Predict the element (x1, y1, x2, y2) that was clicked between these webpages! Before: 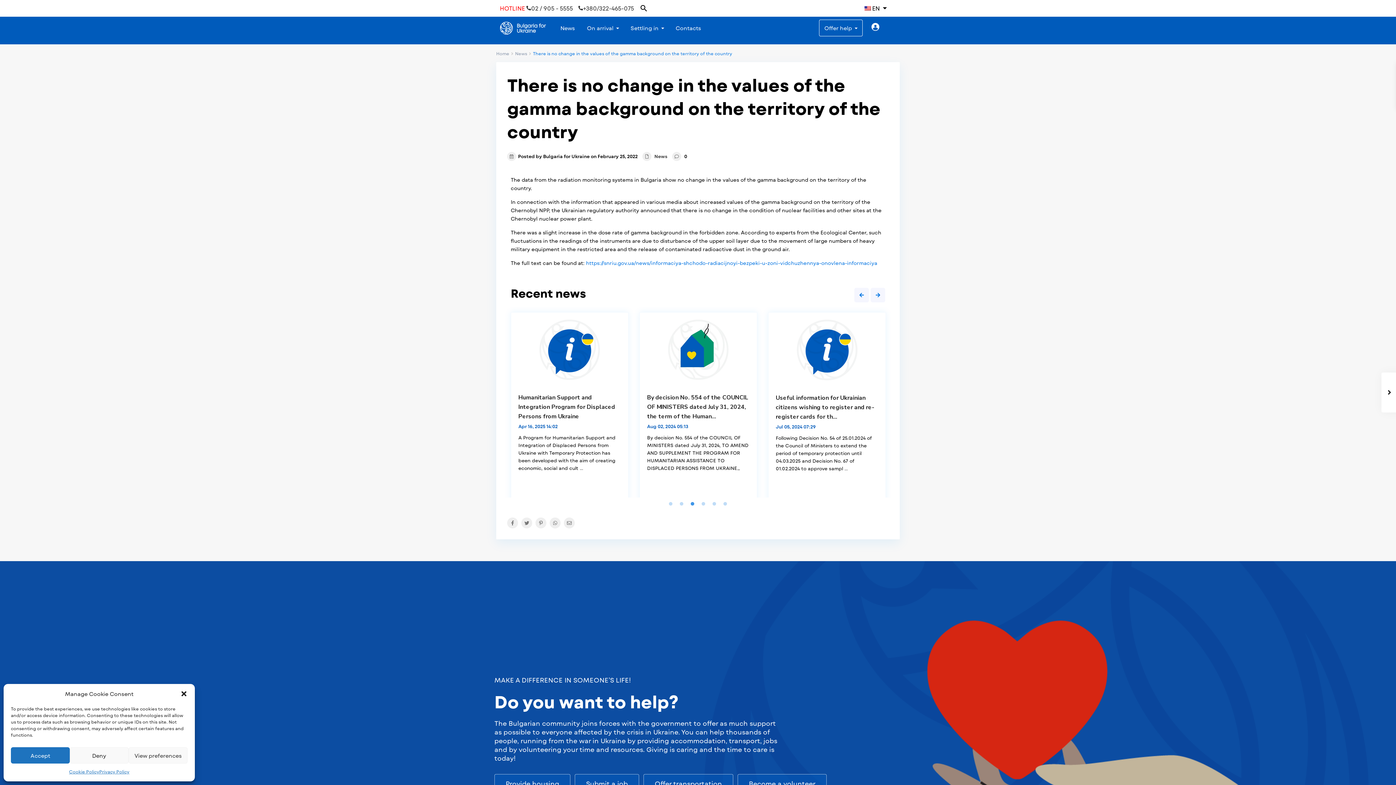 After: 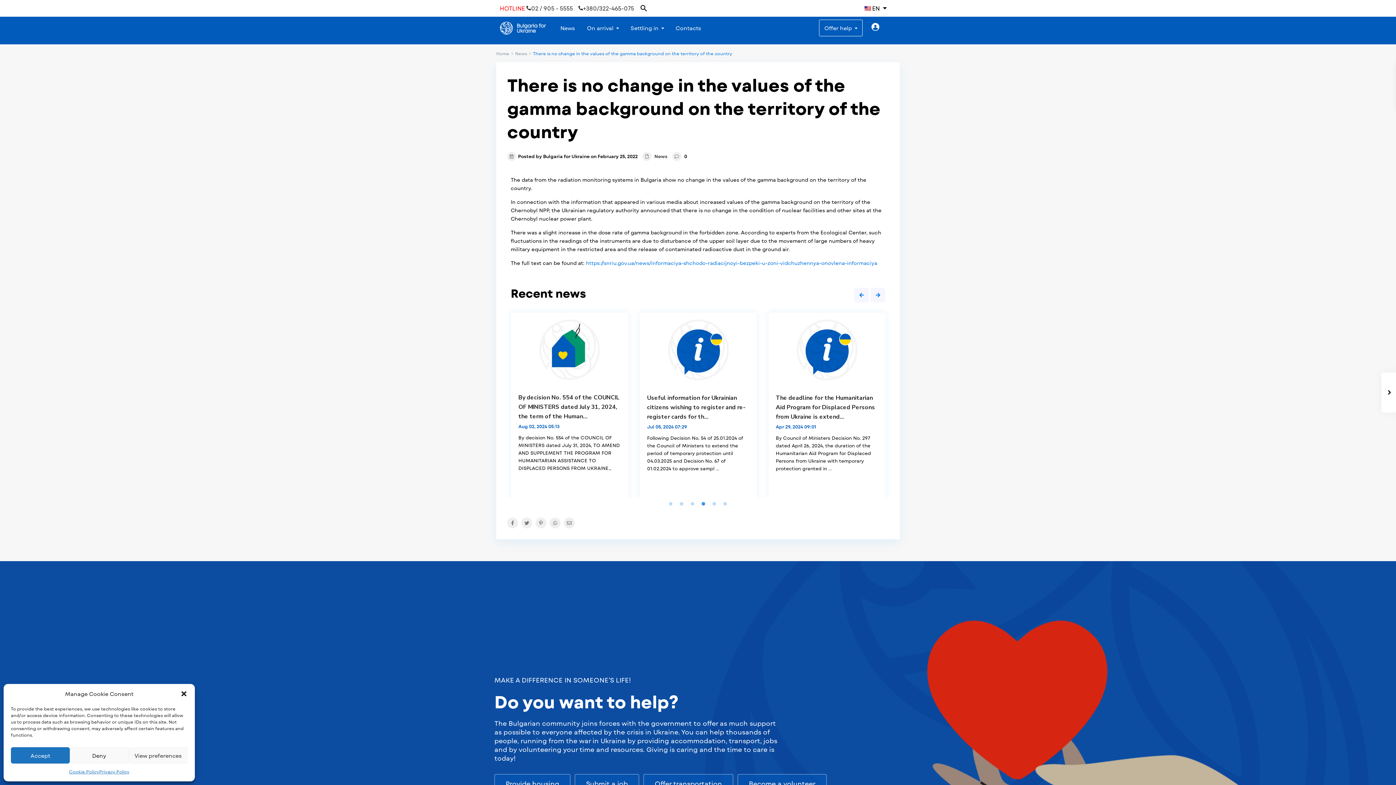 Action: bbox: (700, 500, 707, 507) label: 4 of 2